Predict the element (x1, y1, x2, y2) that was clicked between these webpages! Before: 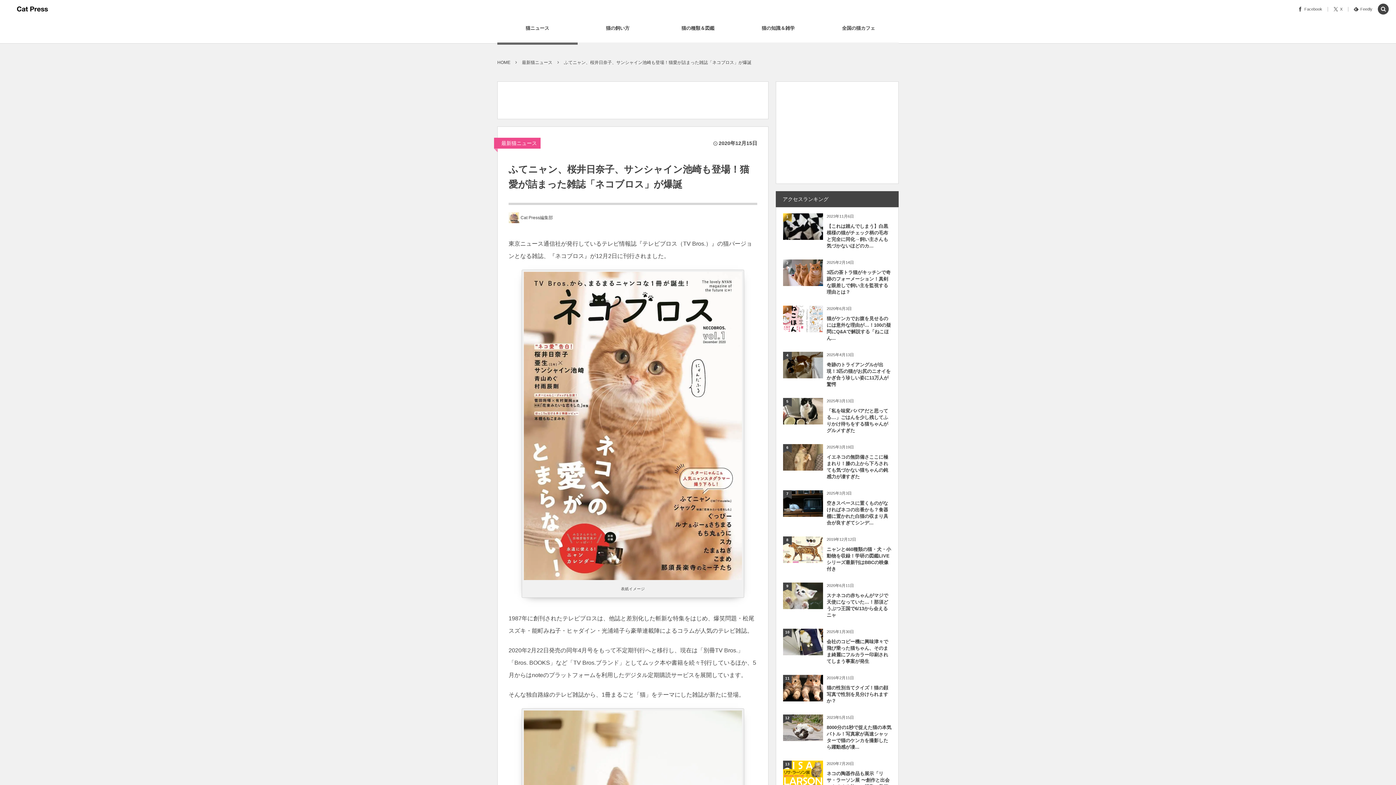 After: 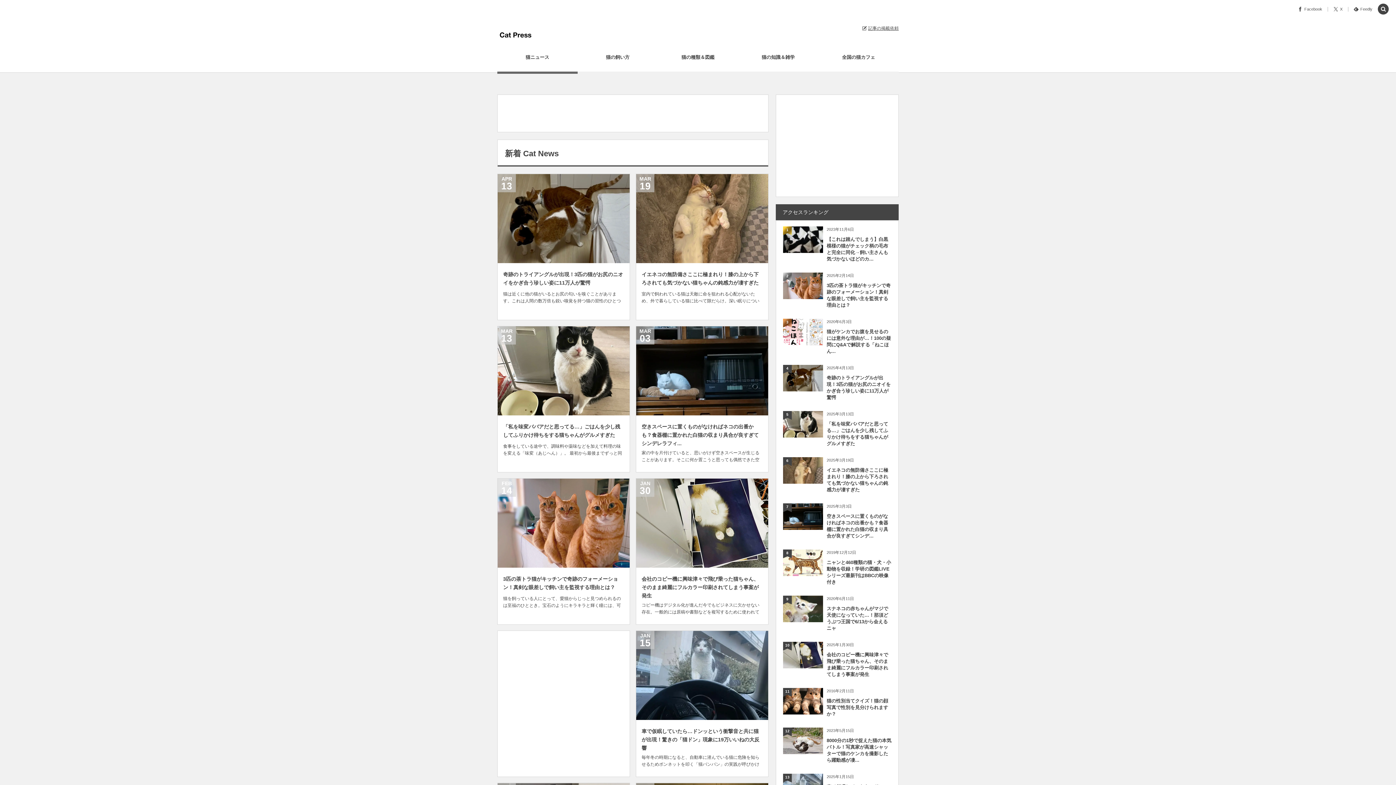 Action: bbox: (497, 60, 510, 65) label: HOME